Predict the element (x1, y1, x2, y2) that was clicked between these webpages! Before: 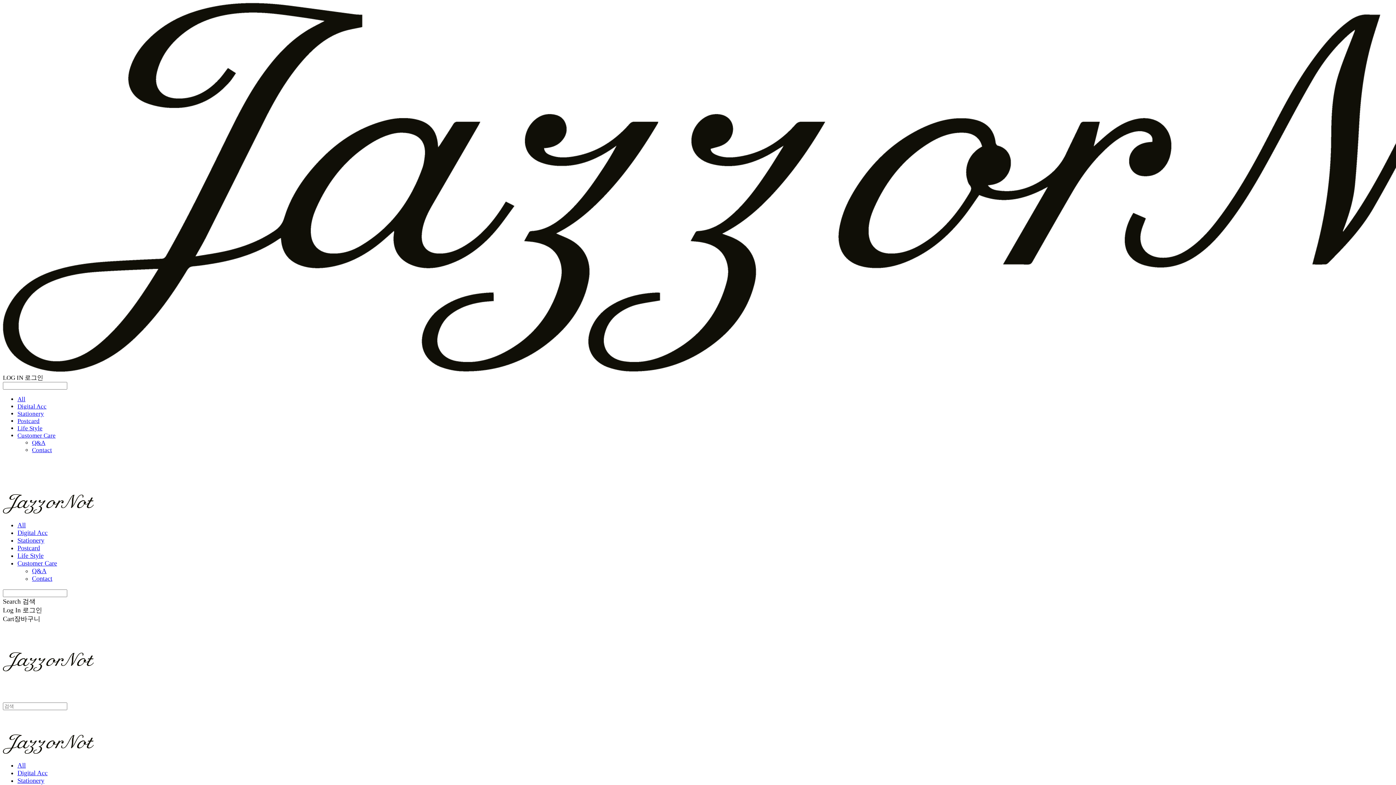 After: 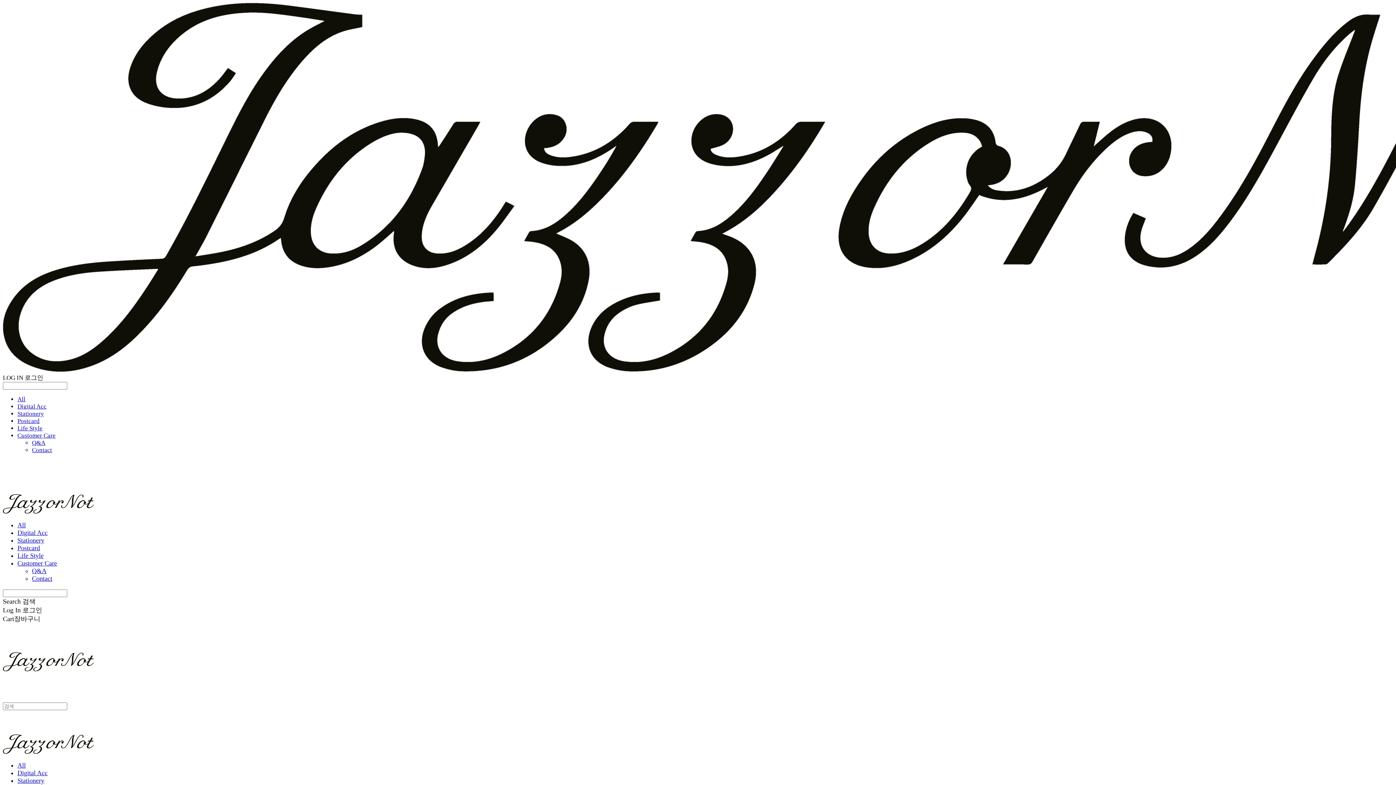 Action: bbox: (2, 606, 42, 614) label: Log In 로그인